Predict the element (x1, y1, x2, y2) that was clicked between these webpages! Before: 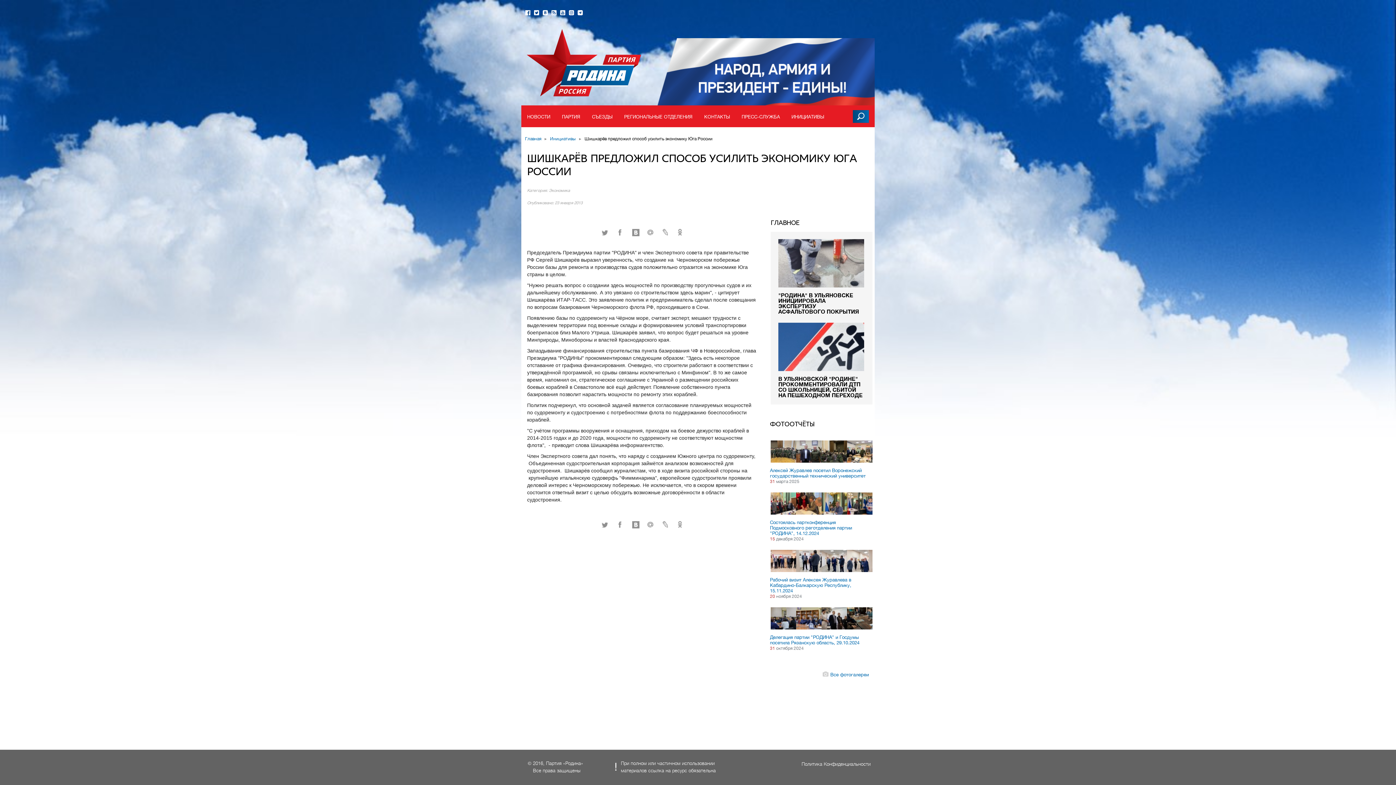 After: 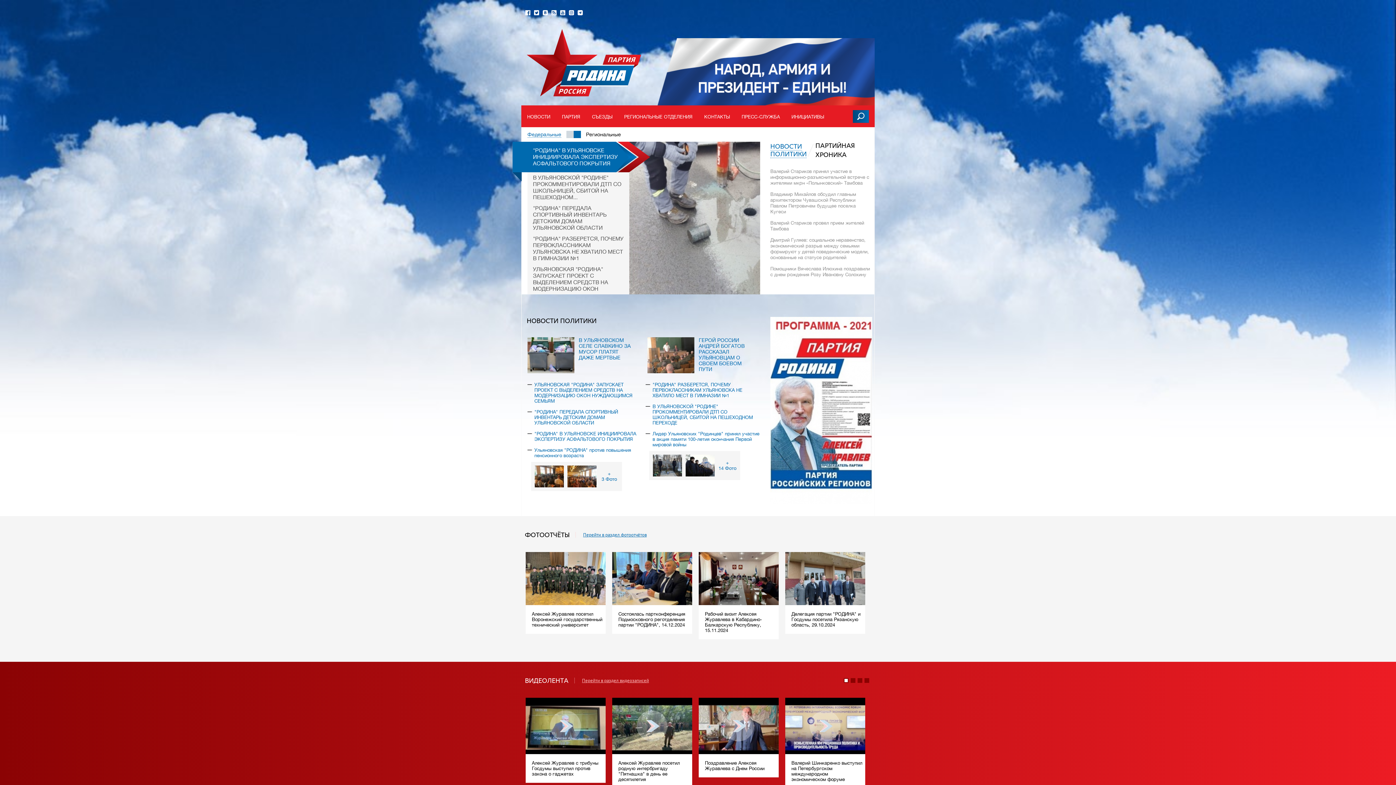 Action: label: Главная bbox: (525, 136, 541, 141)